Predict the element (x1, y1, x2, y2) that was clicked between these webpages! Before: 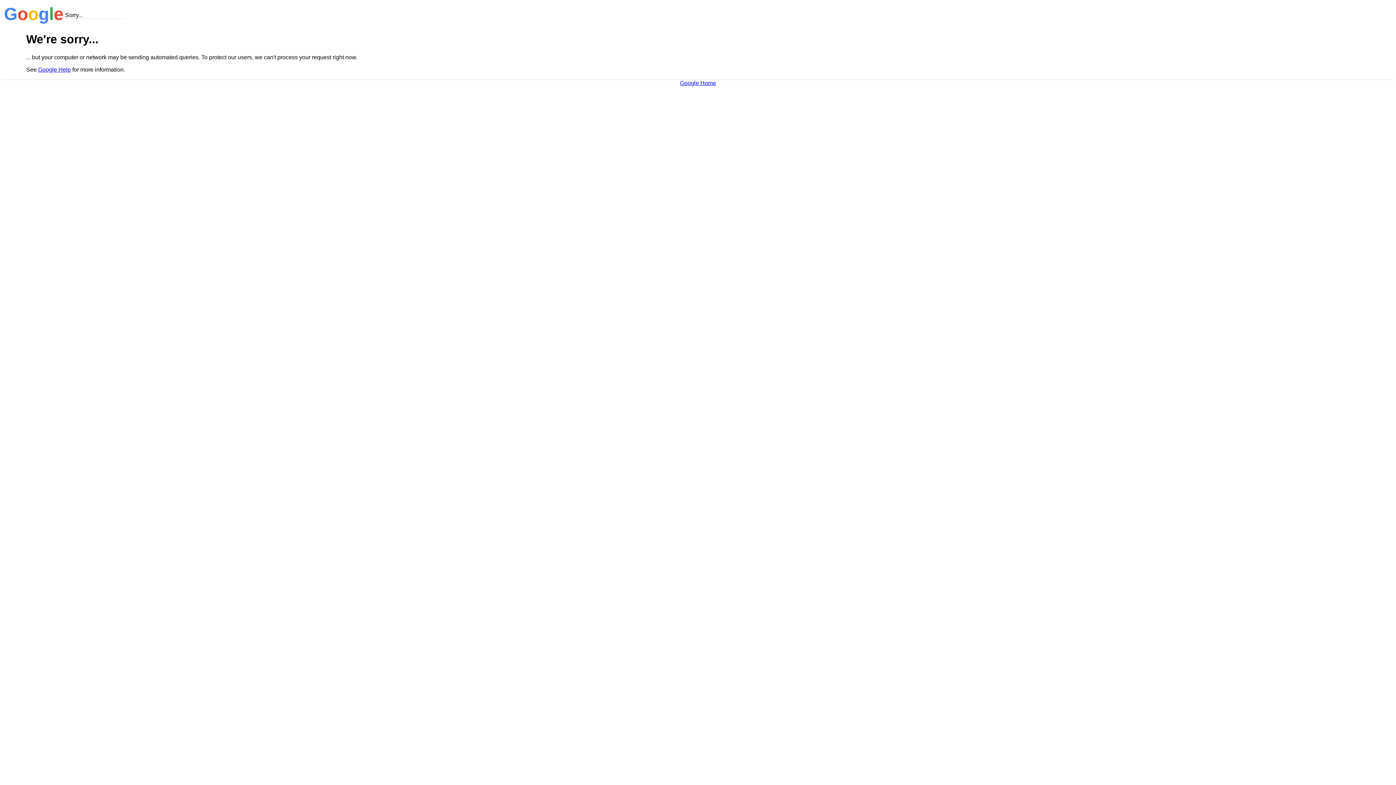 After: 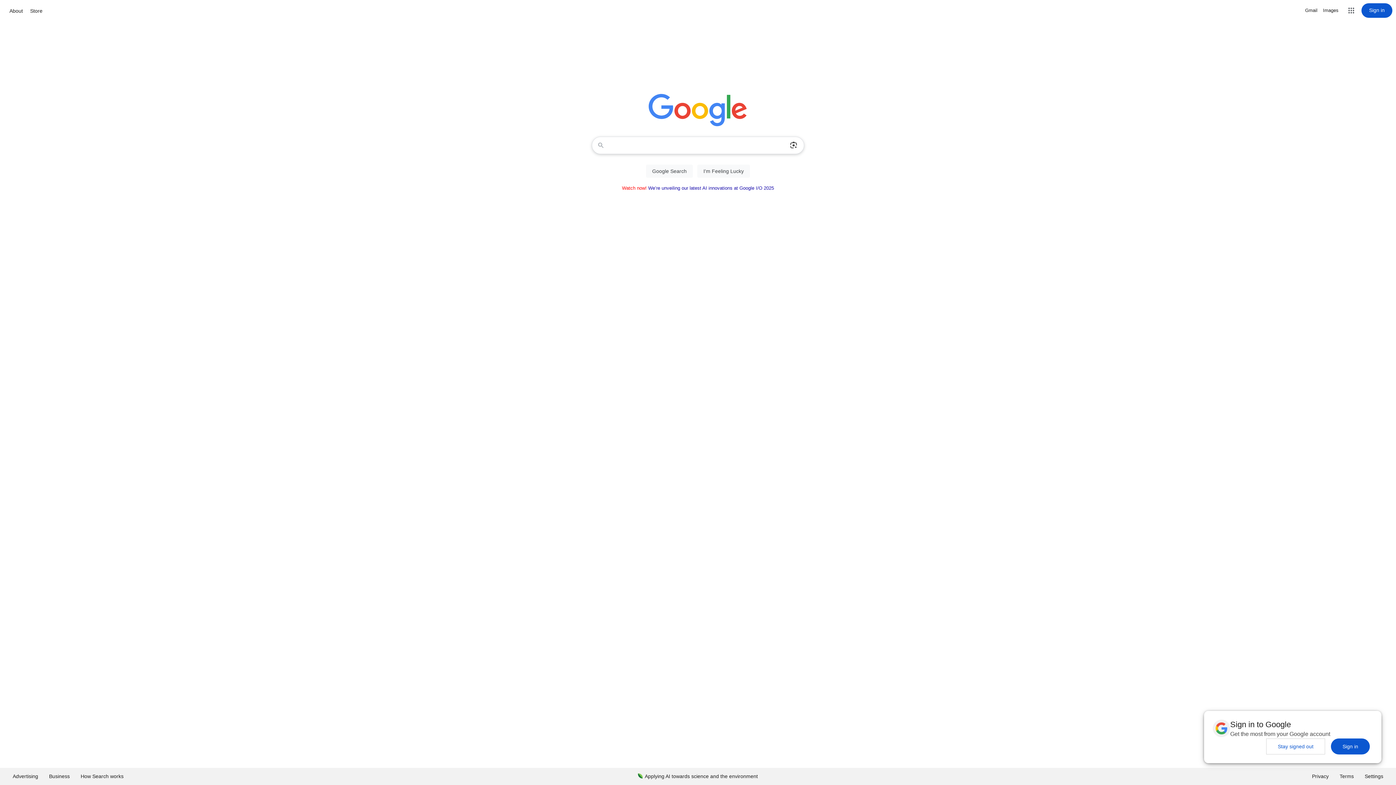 Action: label: Google Home bbox: (680, 79, 716, 86)